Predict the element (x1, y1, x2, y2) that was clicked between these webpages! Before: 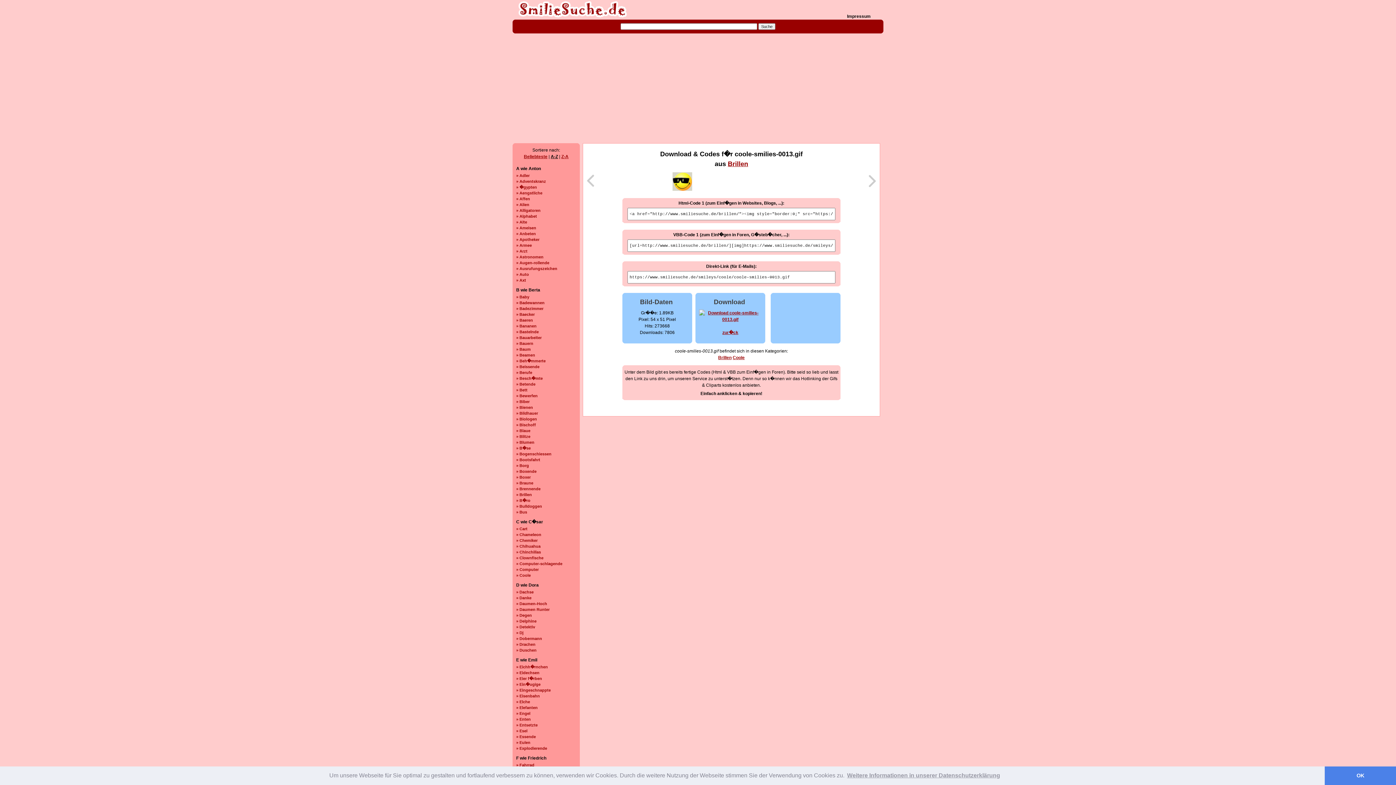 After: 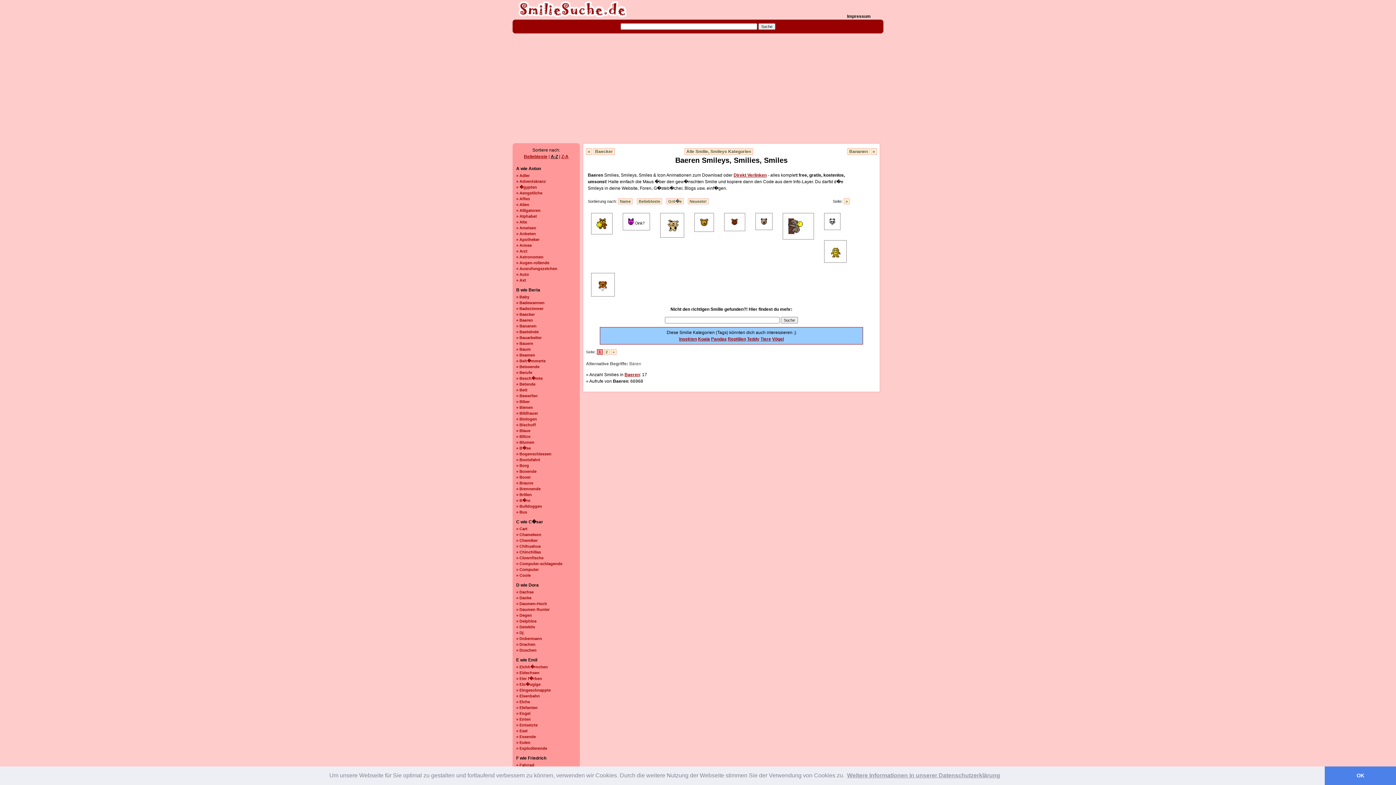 Action: bbox: (516, 318, 533, 322) label: » Baeren